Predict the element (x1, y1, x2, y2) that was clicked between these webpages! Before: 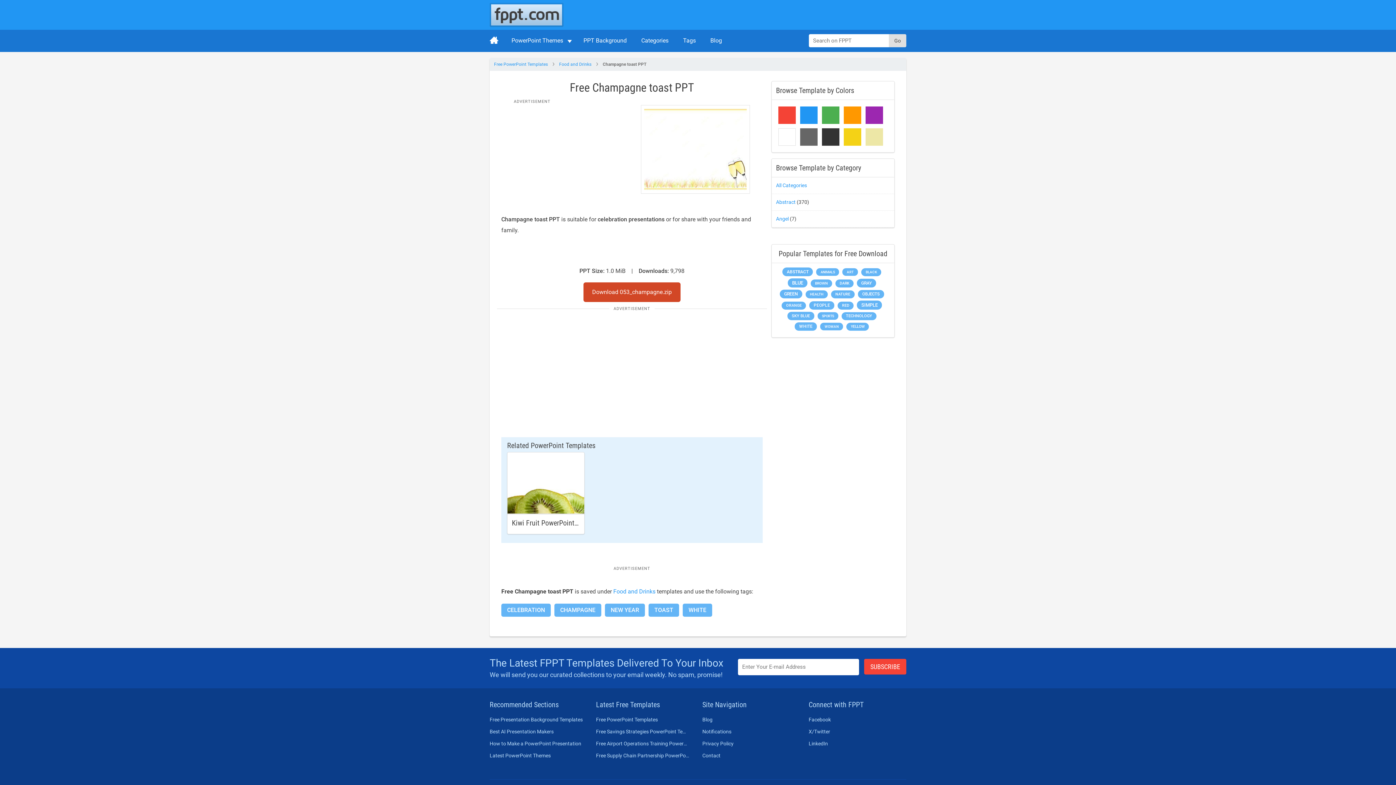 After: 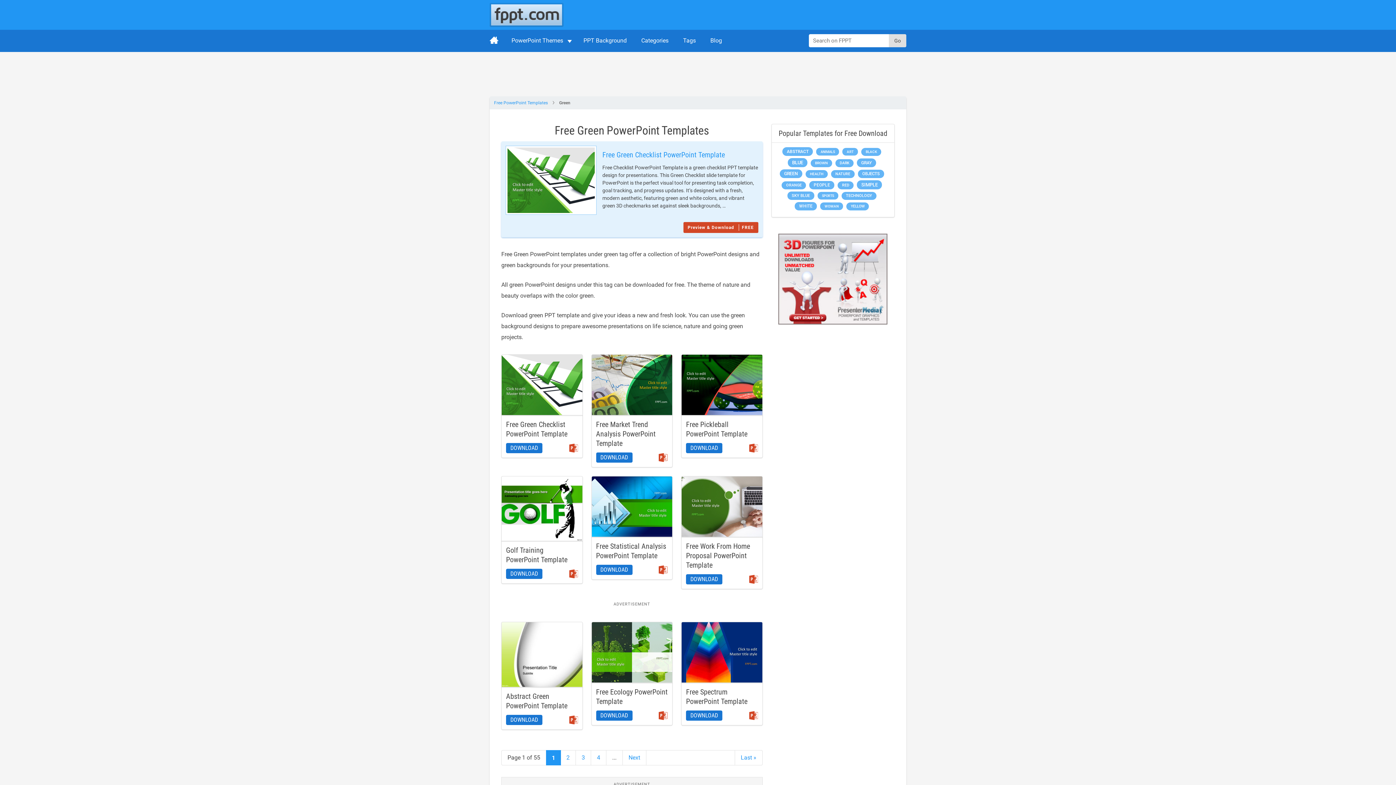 Action: bbox: (822, 106, 839, 124)